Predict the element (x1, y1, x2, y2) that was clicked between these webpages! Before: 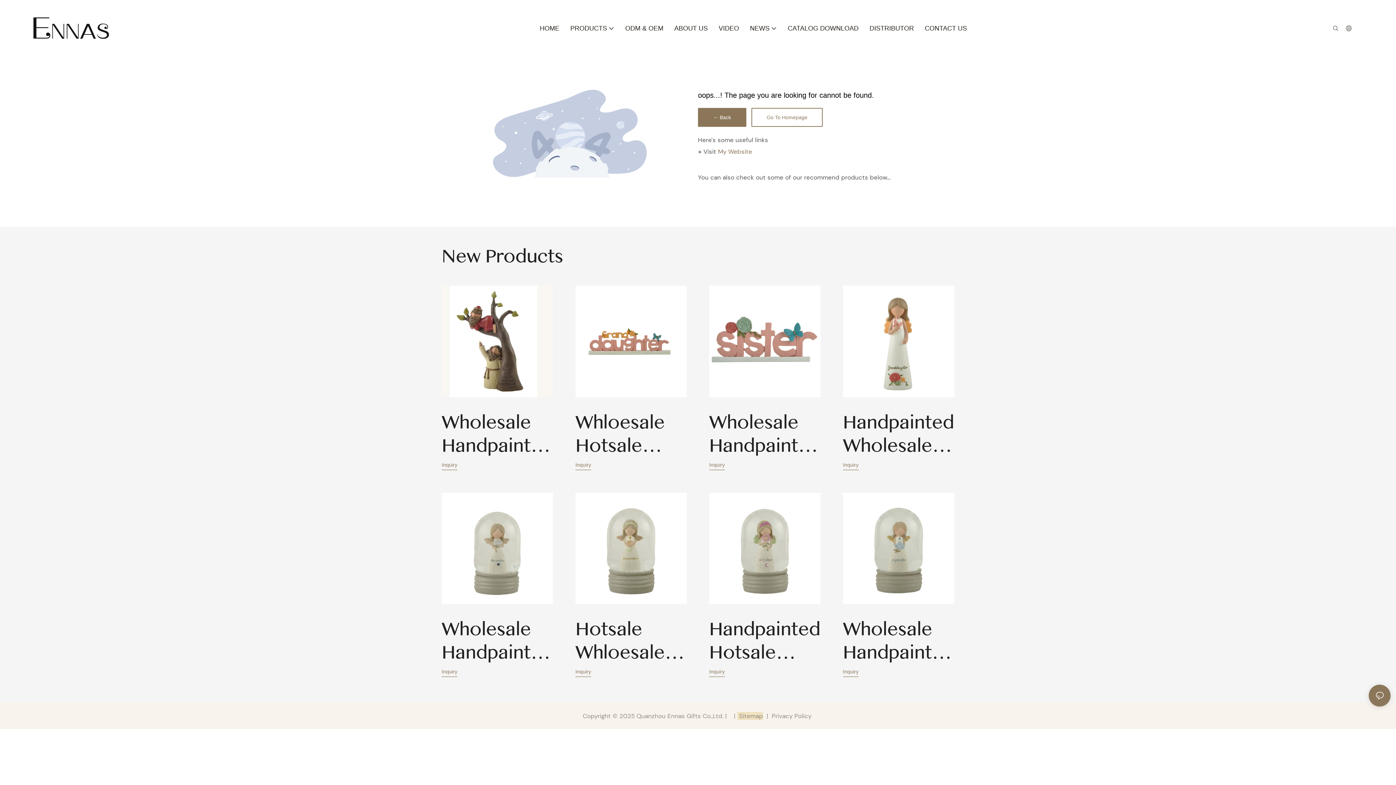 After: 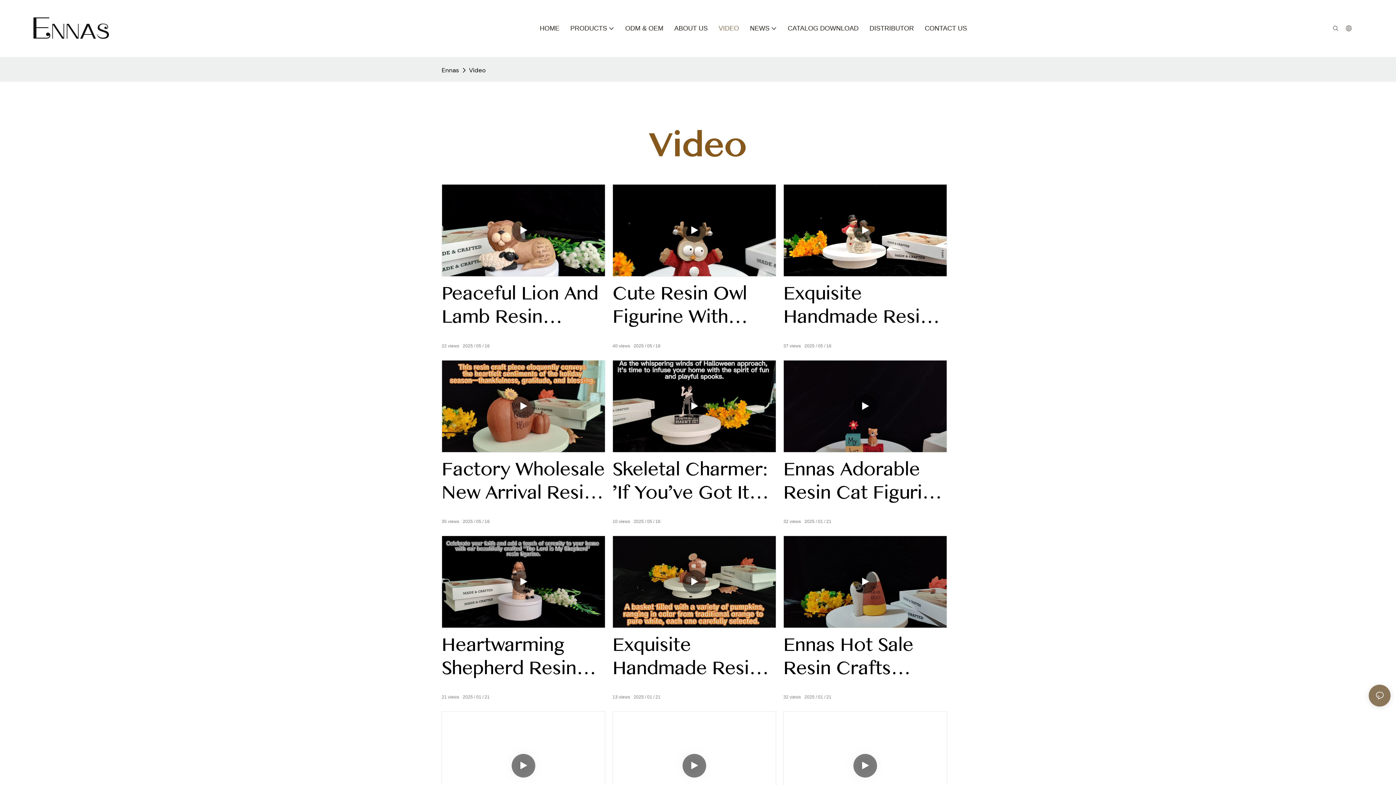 Action: label: VIDEO bbox: (718, 23, 739, 33)